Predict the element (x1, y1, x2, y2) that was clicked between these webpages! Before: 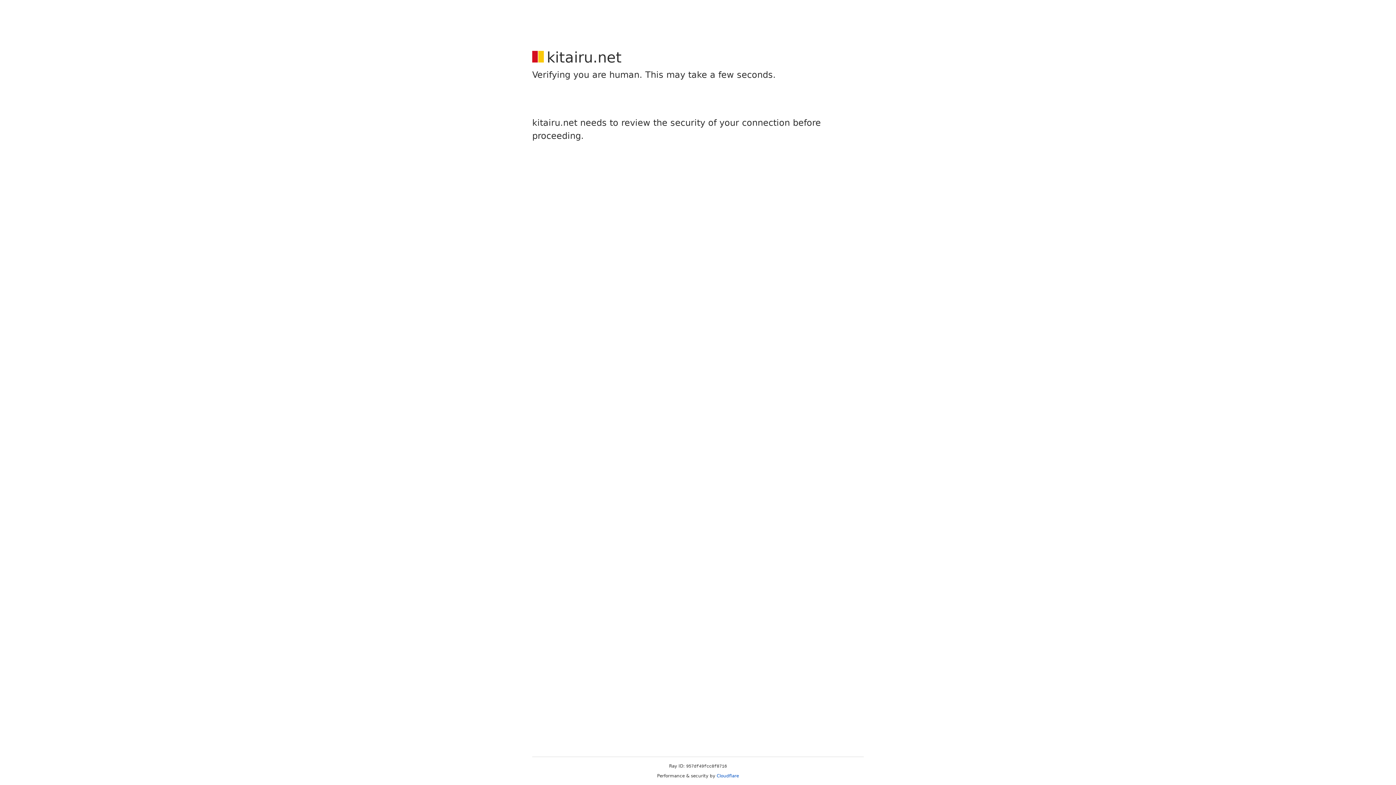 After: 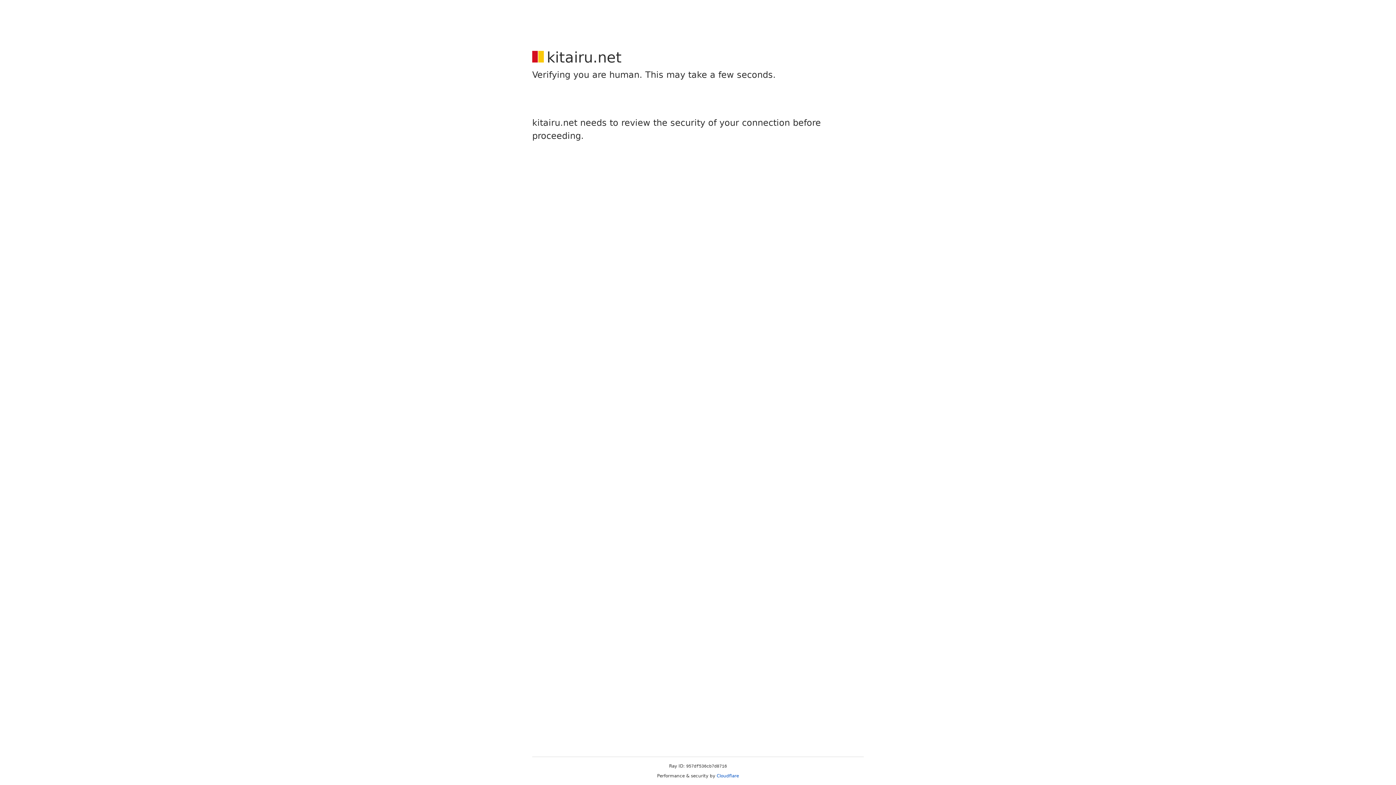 Action: label: Cloudflare bbox: (716, 773, 739, 778)